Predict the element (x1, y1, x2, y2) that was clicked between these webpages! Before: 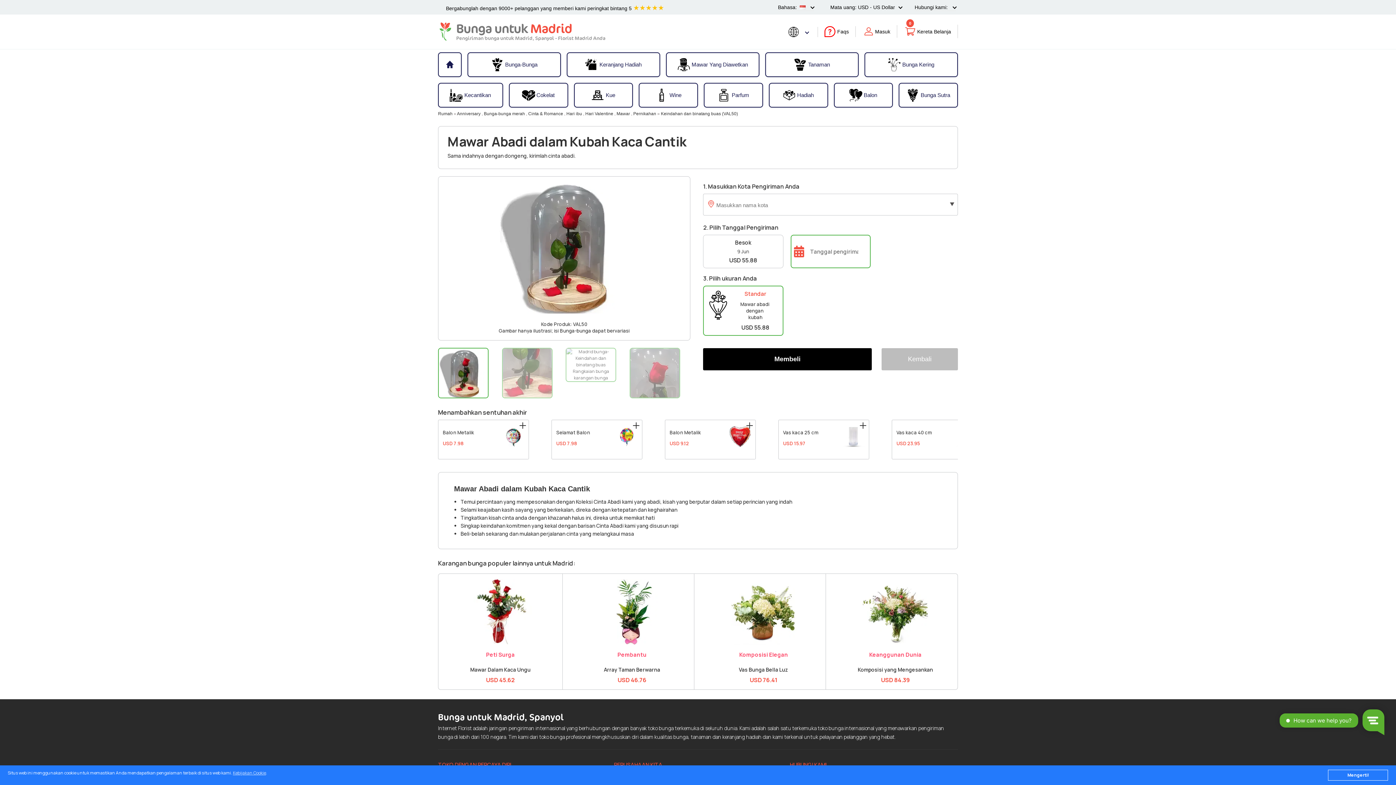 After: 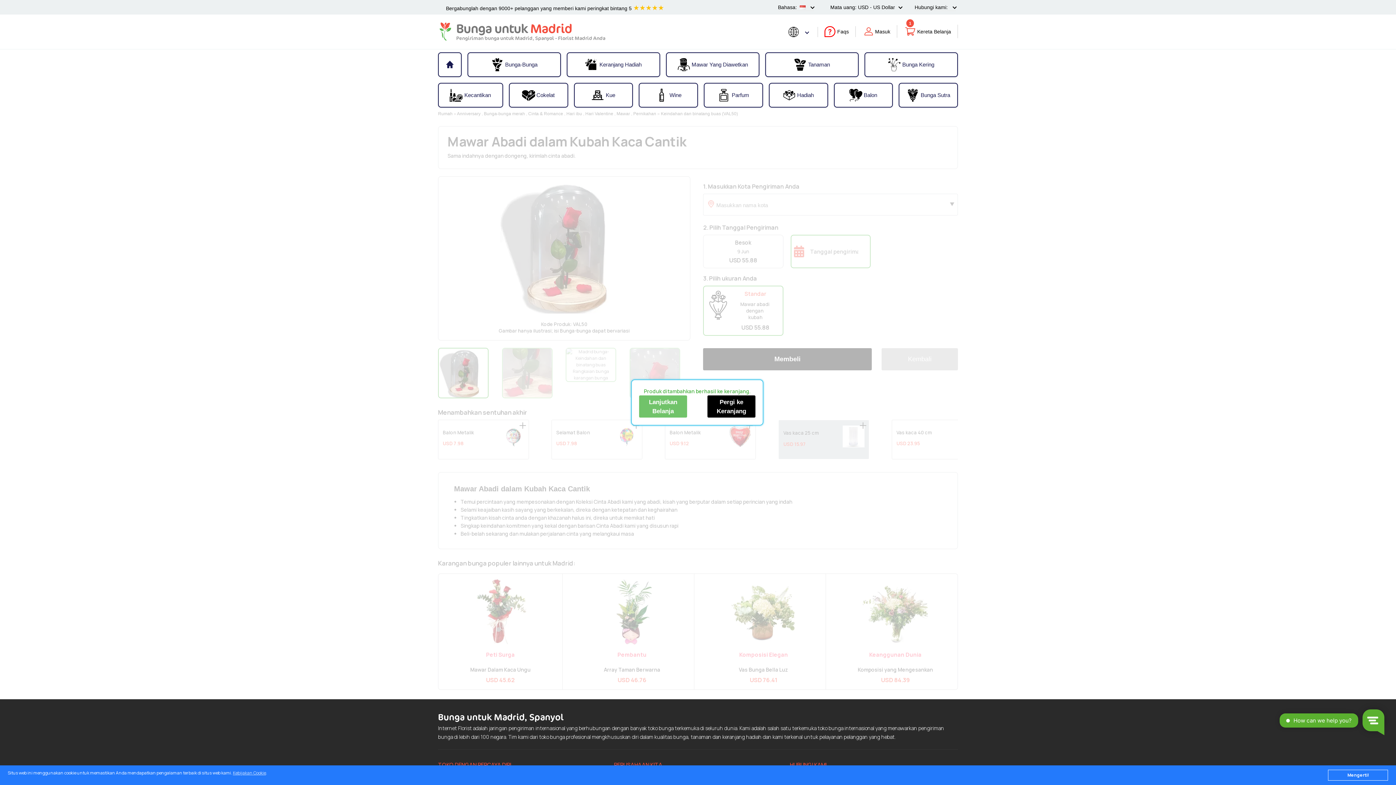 Action: bbox: (858, 422, 868, 429)